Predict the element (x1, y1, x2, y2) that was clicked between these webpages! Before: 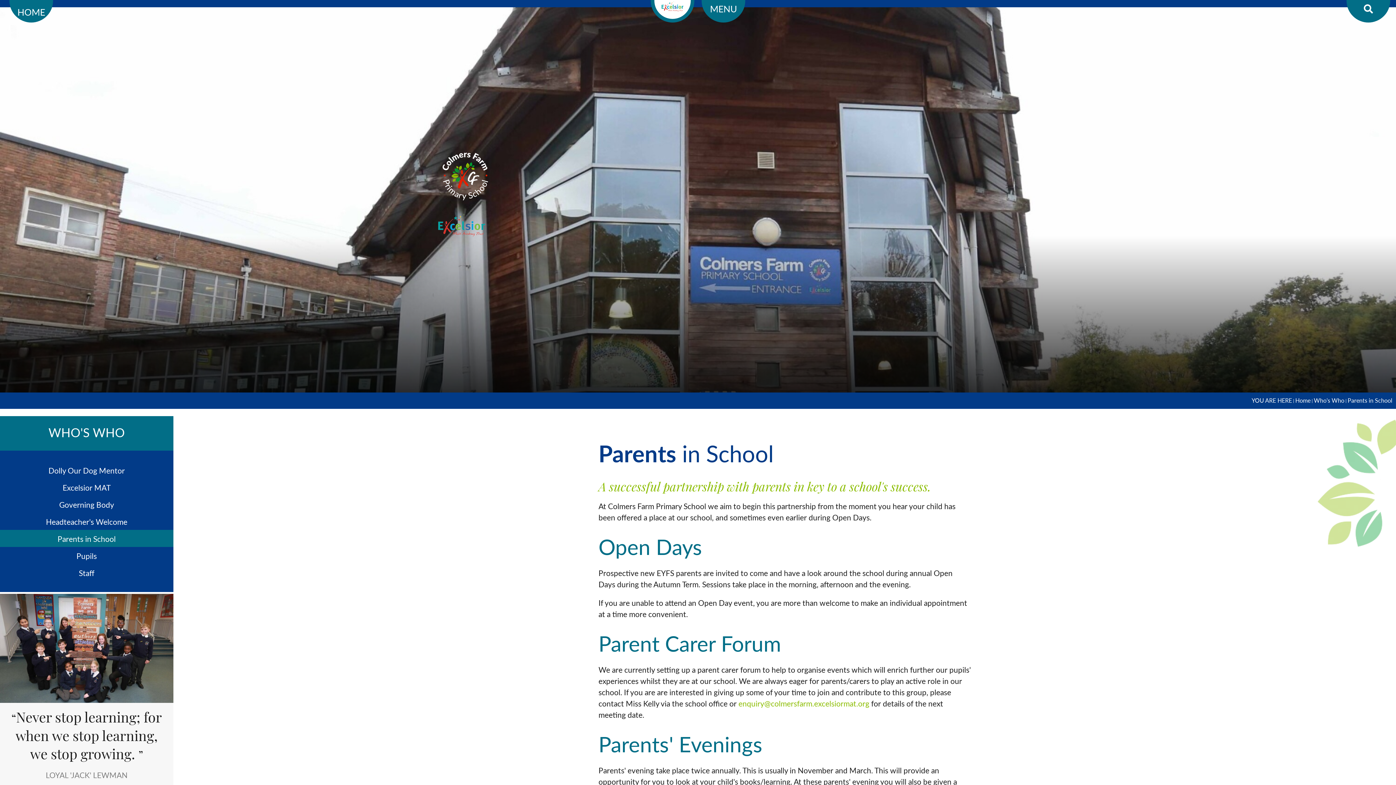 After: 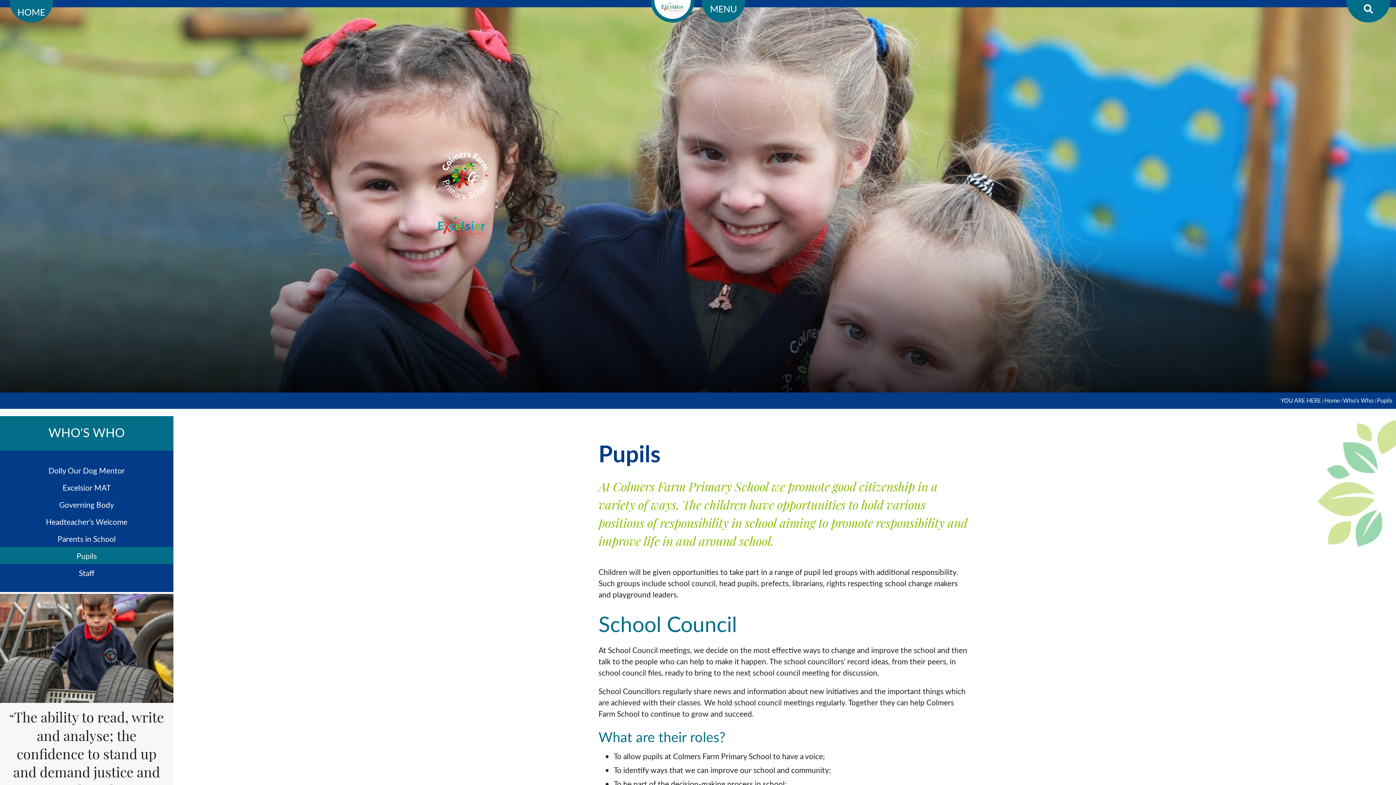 Action: bbox: (0, 547, 173, 564) label: Pupils